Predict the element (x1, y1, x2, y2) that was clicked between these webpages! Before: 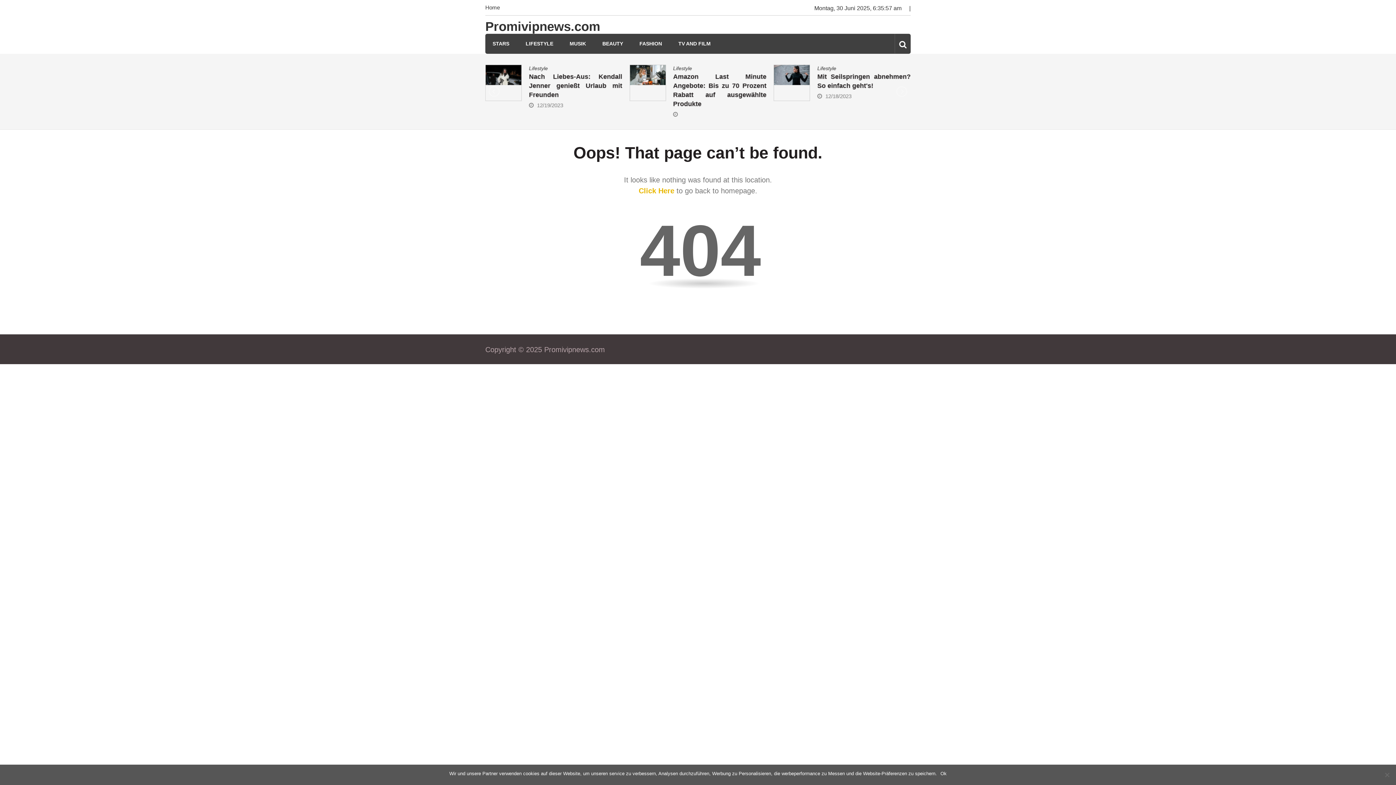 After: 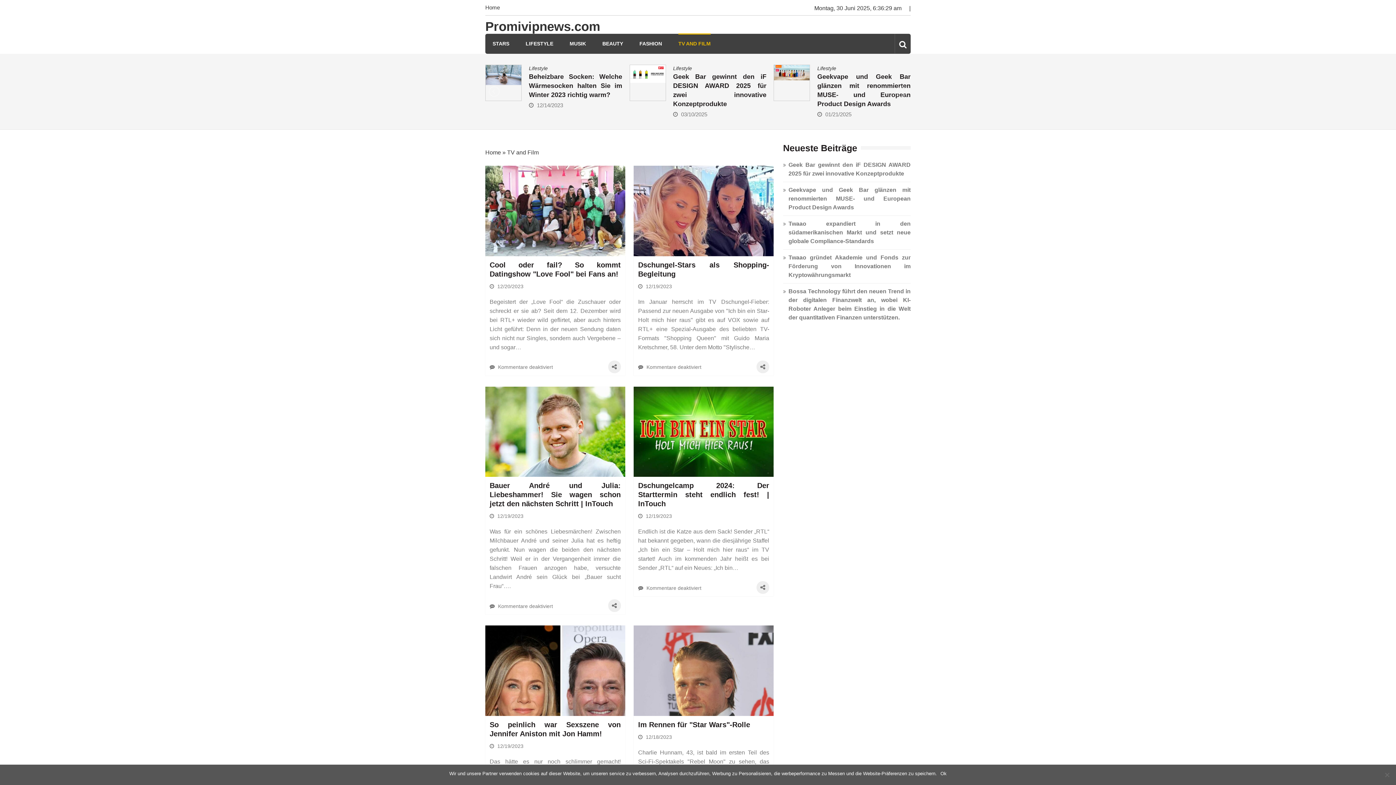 Action: label: TV AND FILM bbox: (678, 33, 710, 53)